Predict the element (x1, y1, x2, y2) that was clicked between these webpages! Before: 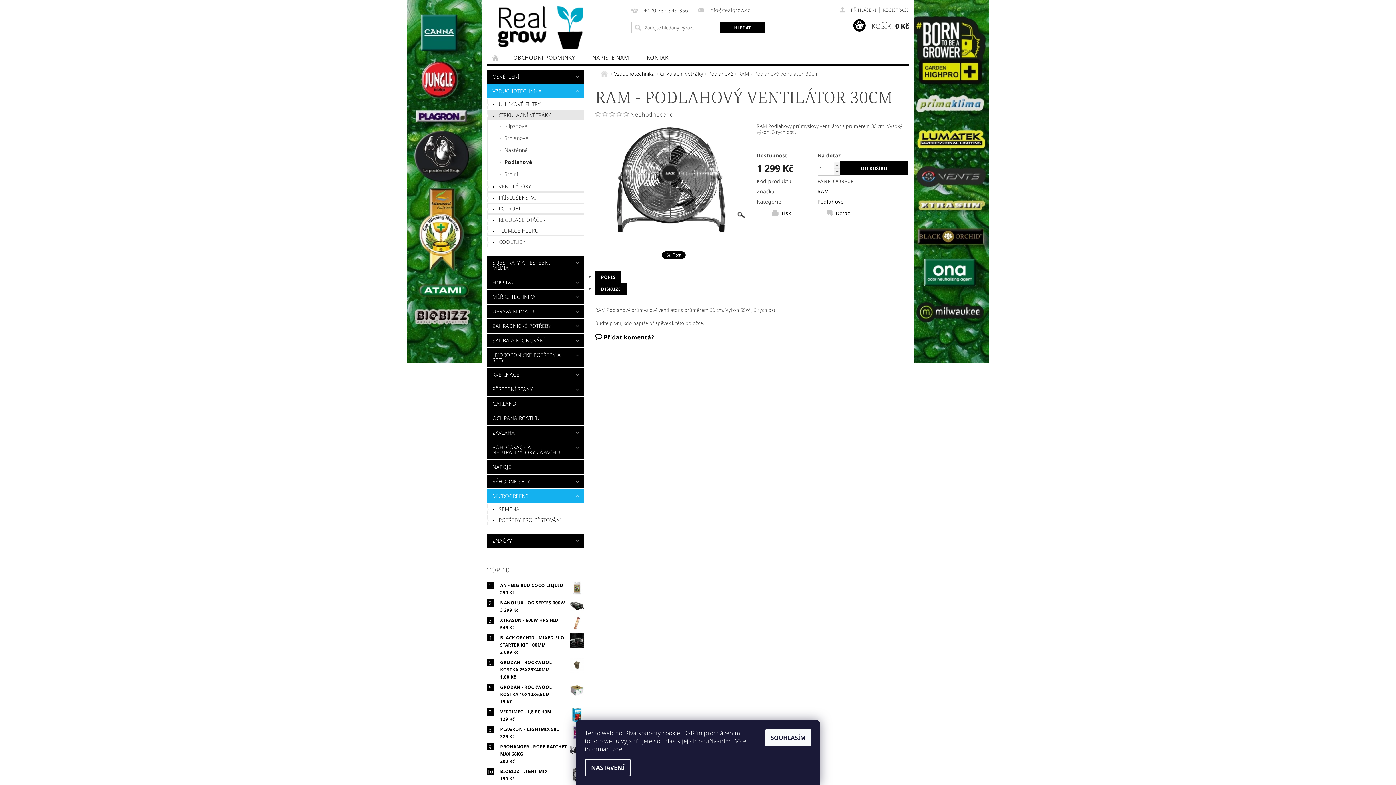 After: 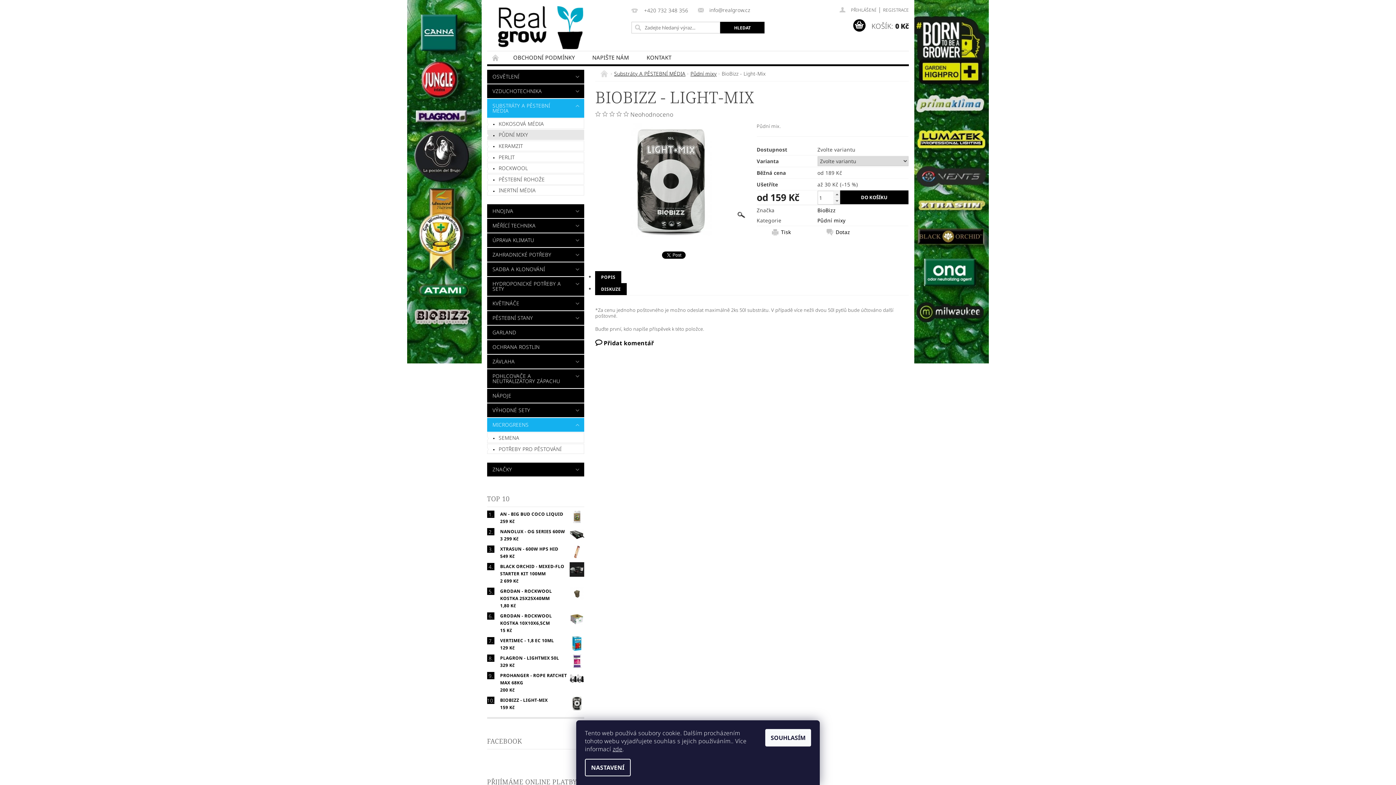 Action: bbox: (500, 767, 547, 774) label: BIOBIZZ - LIGHT-MIX